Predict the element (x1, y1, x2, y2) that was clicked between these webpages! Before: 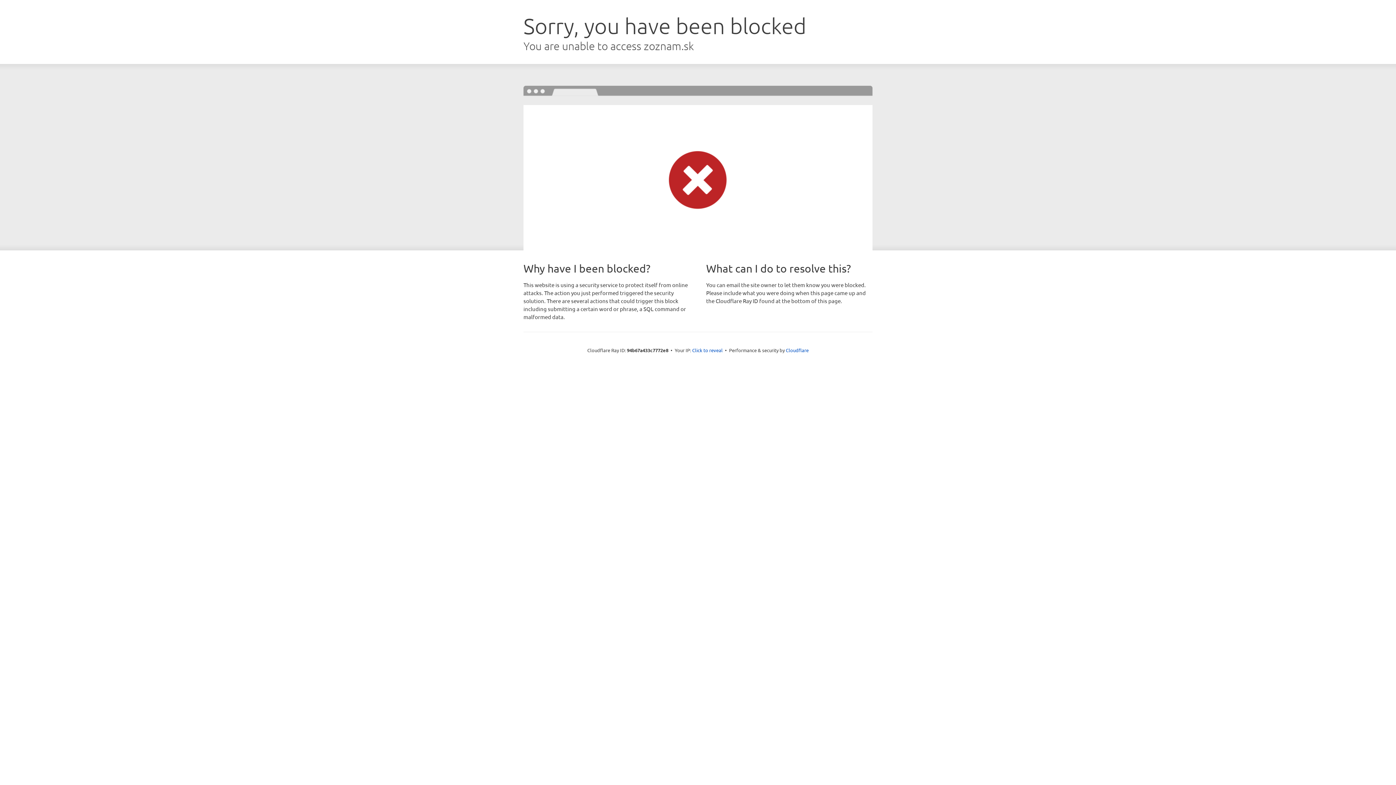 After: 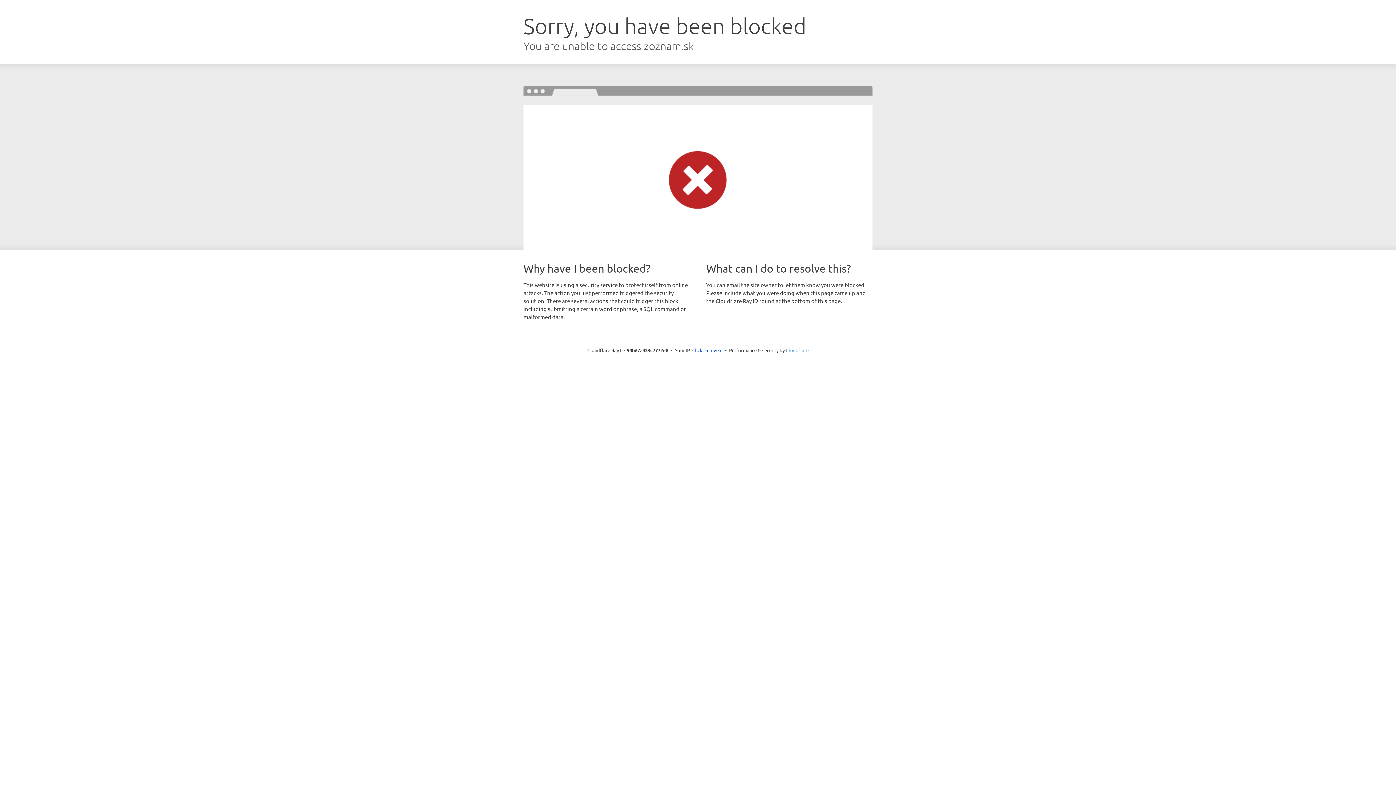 Action: bbox: (786, 347, 808, 353) label: Cloudflare